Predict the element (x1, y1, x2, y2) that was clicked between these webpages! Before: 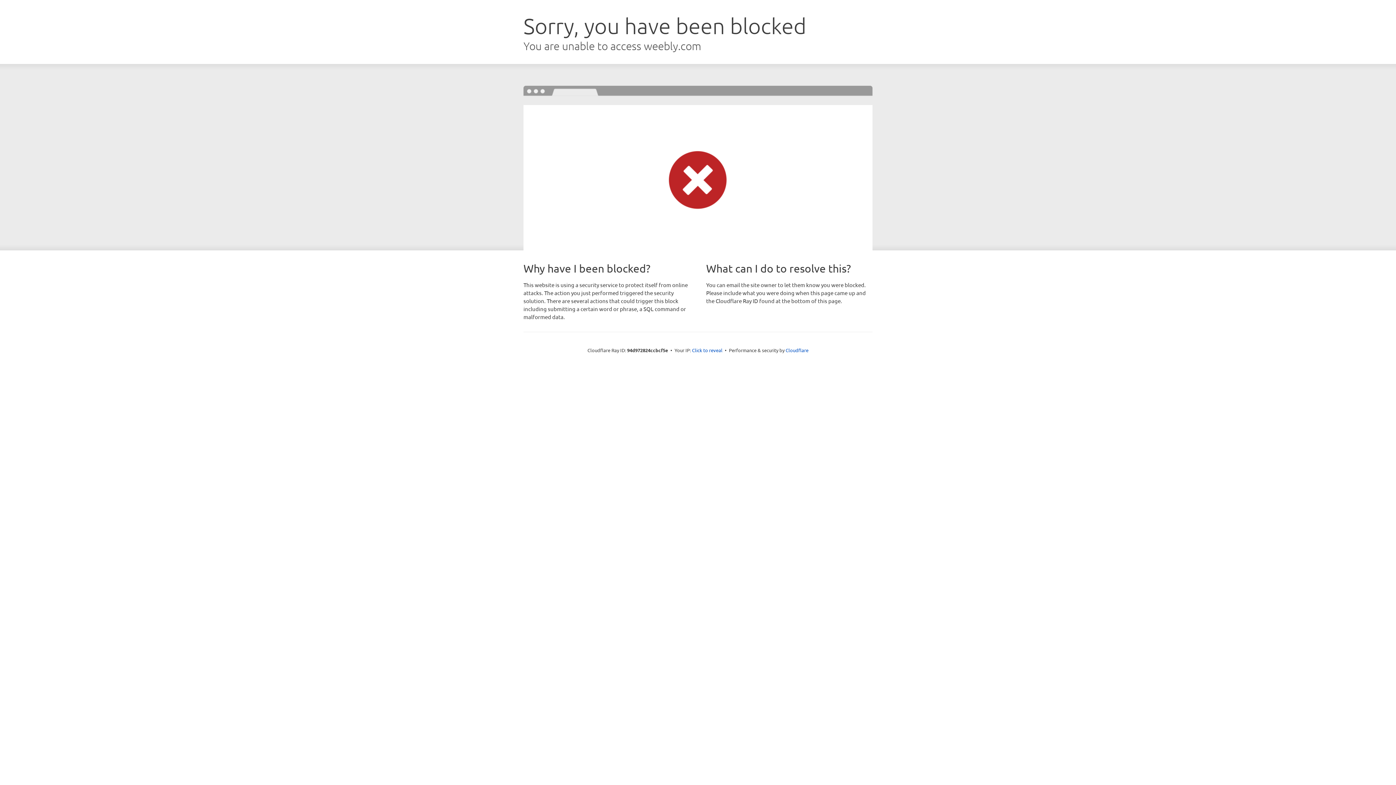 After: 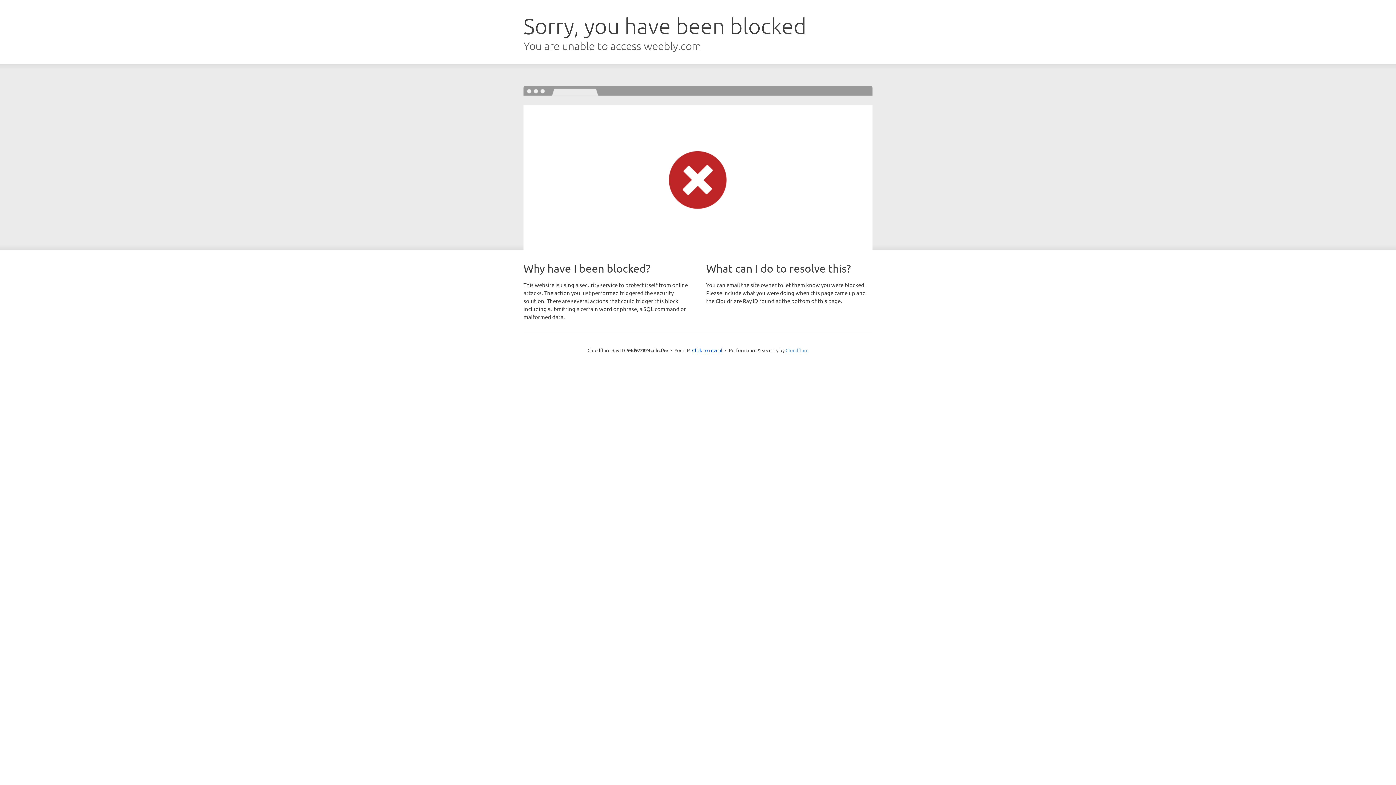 Action: bbox: (785, 347, 808, 353) label: Cloudflare